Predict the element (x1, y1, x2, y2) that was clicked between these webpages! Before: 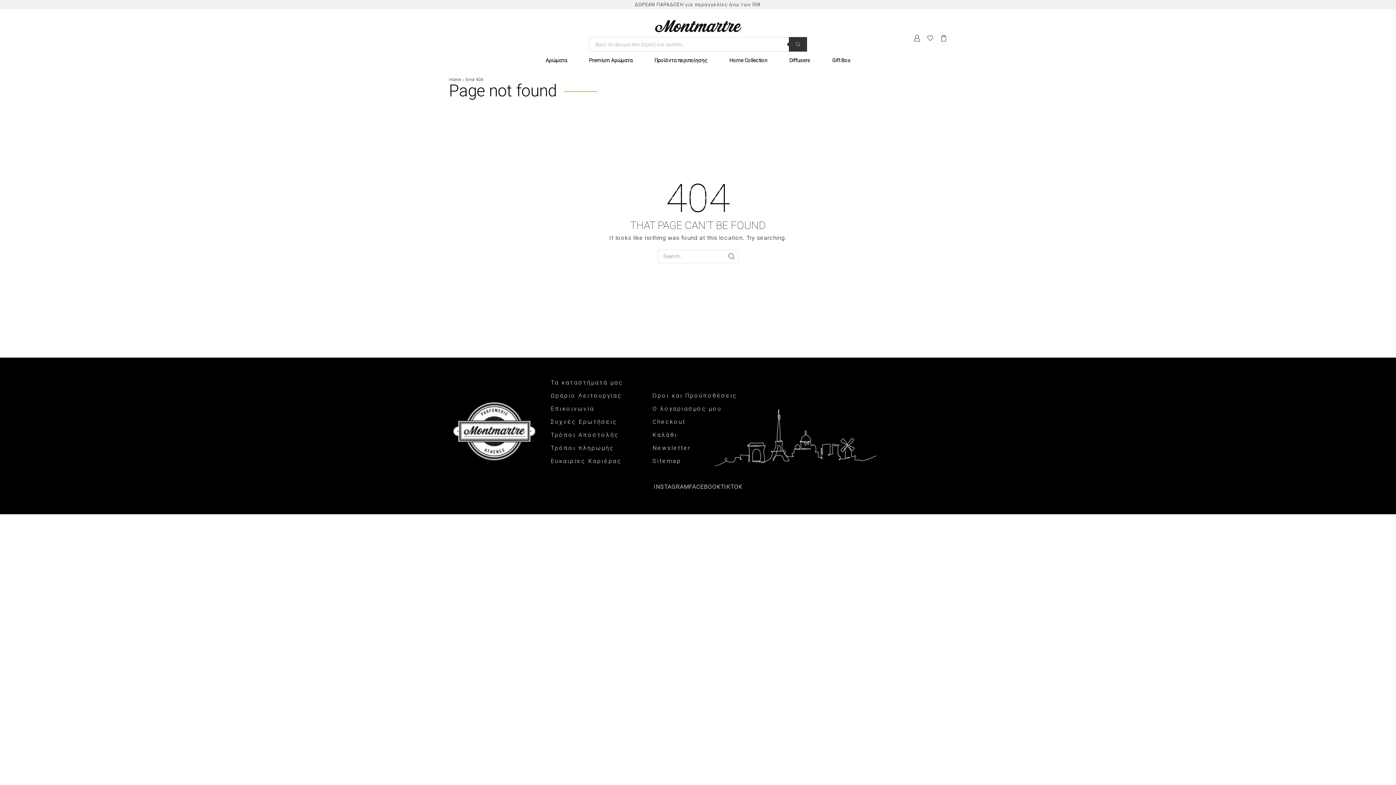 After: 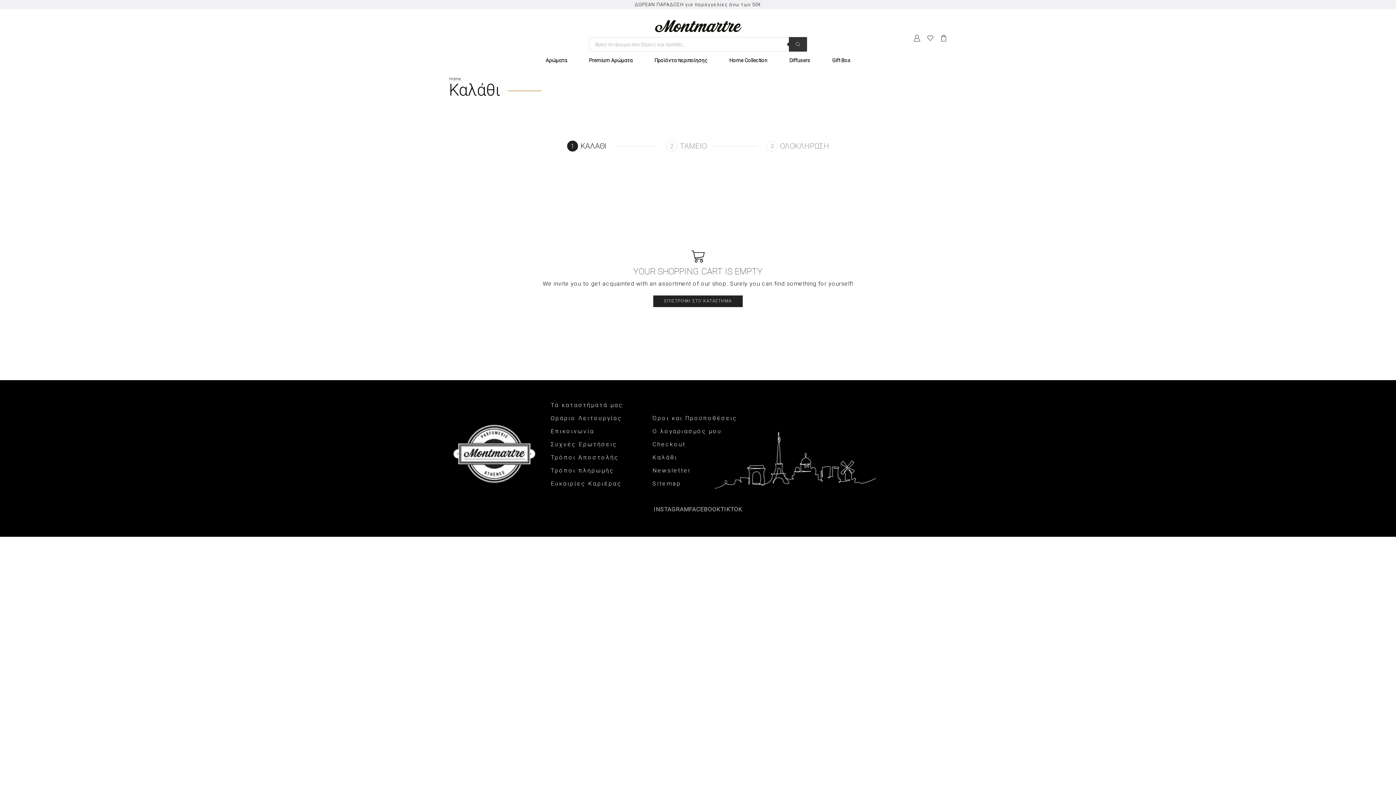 Action: bbox: (940, 34, 947, 41)